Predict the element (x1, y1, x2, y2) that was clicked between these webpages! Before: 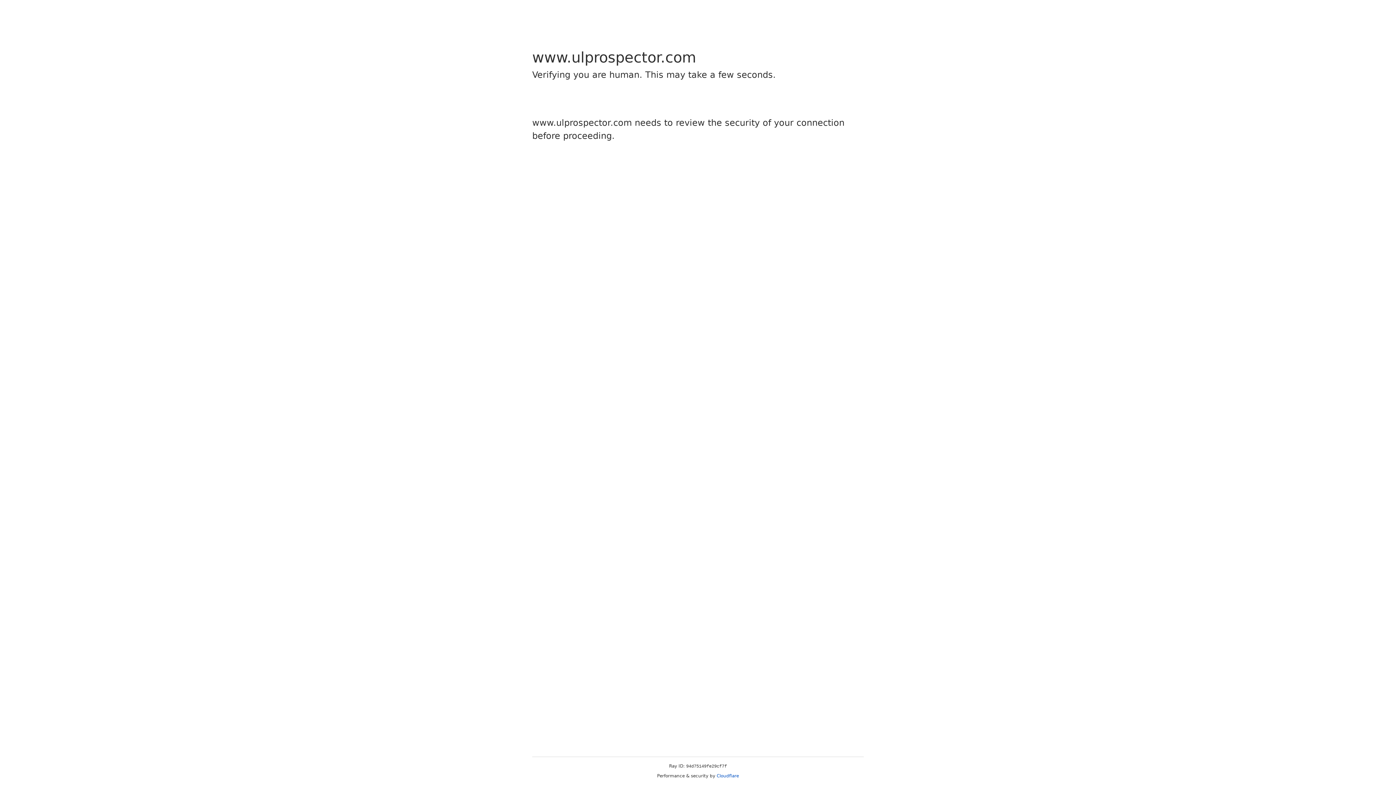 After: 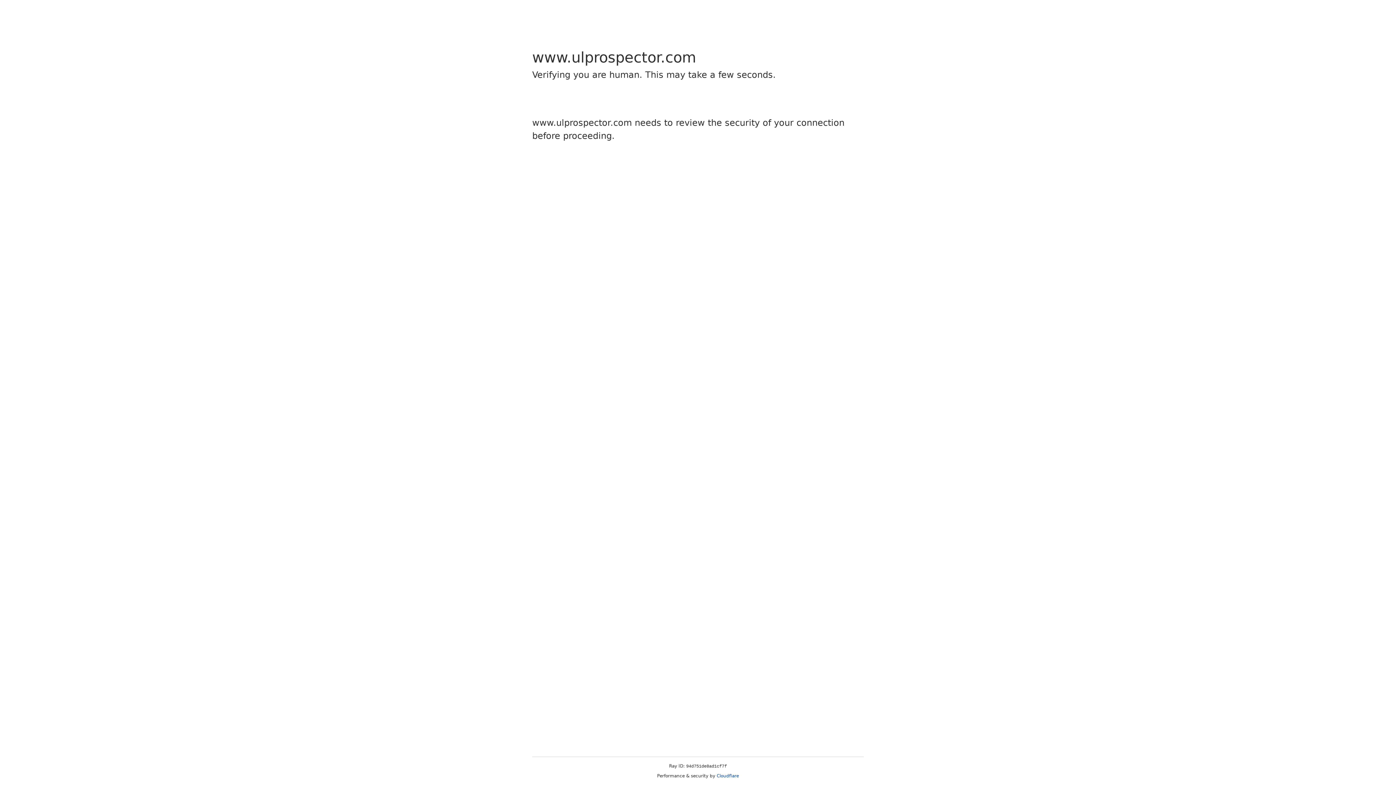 Action: label: Cloudflare bbox: (716, 773, 739, 778)